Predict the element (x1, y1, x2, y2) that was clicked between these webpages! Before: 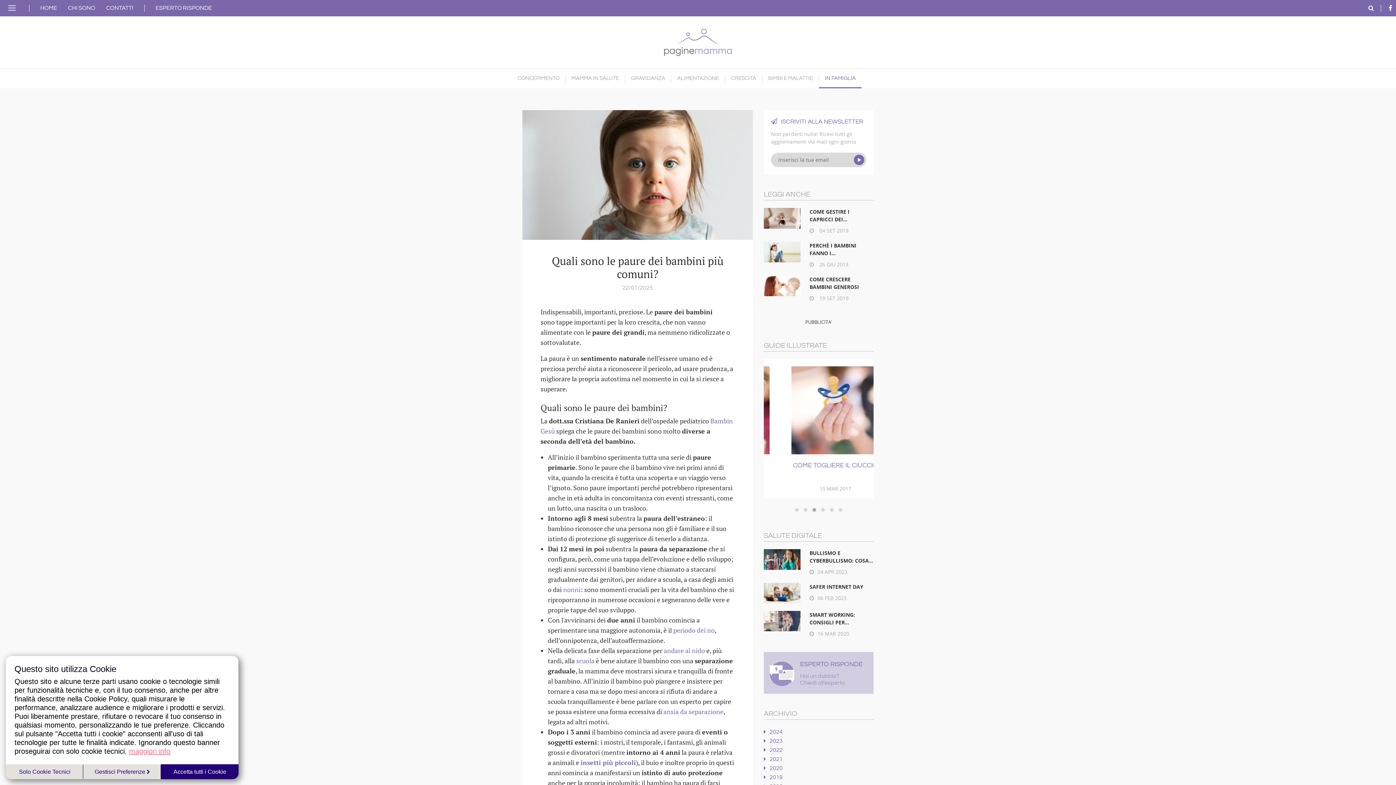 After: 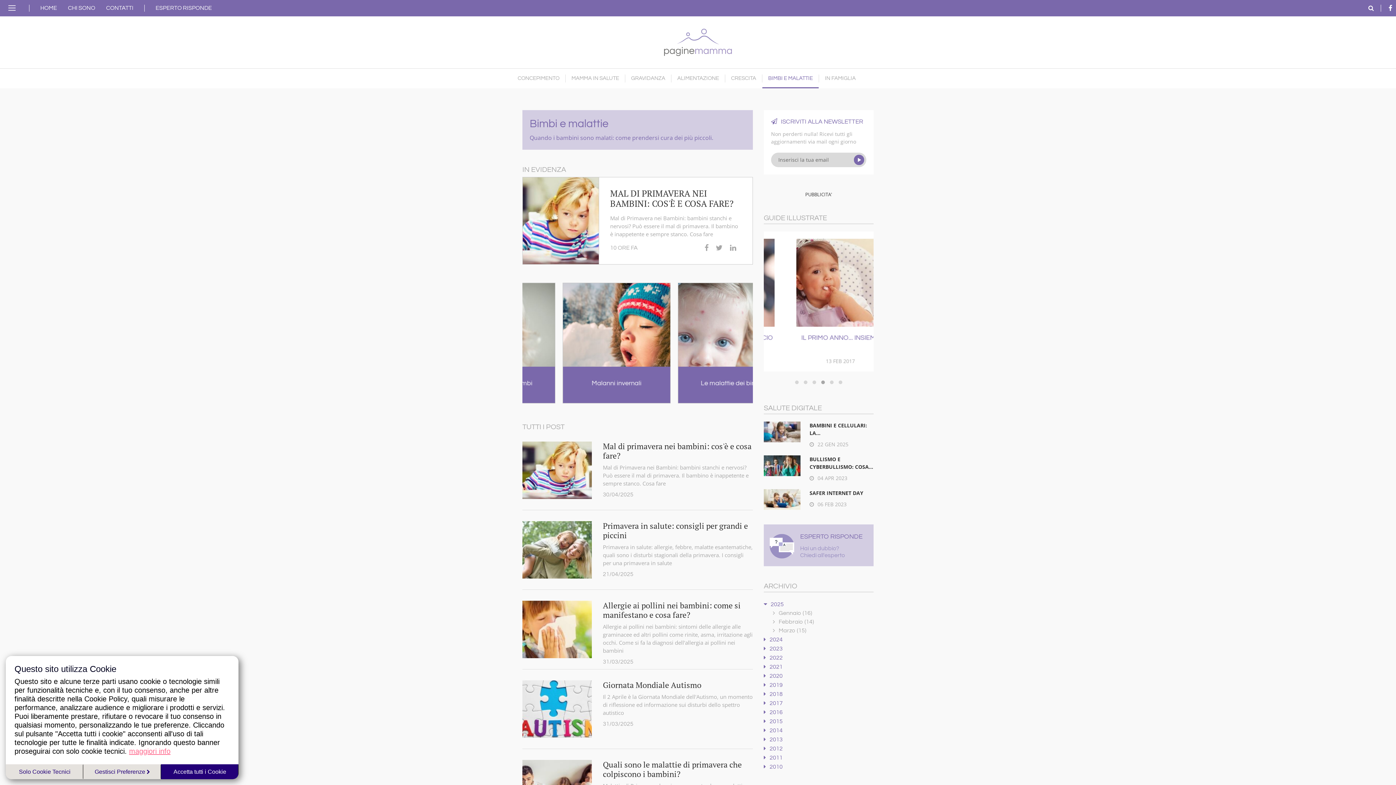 Action: label: BIMBI E MALATTIE bbox: (762, 75, 818, 81)